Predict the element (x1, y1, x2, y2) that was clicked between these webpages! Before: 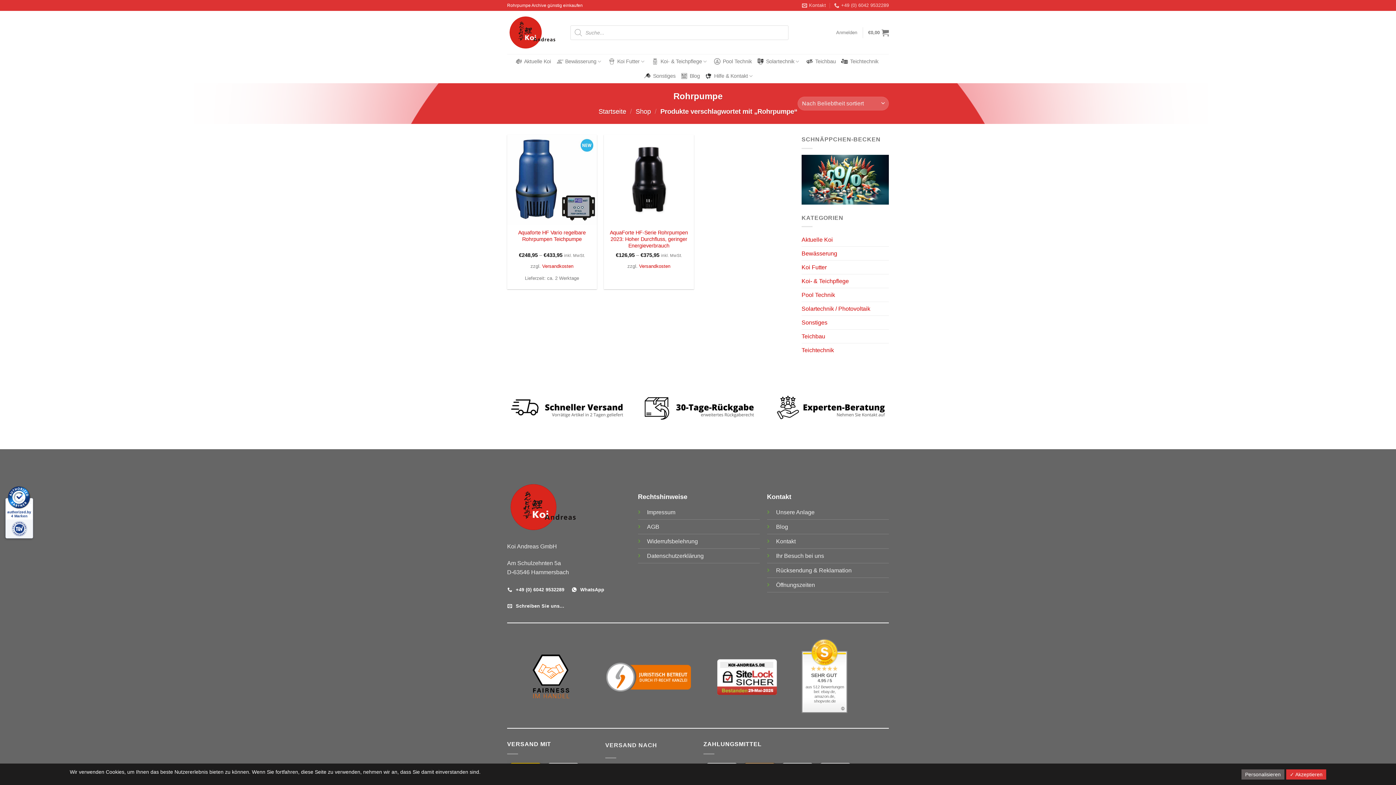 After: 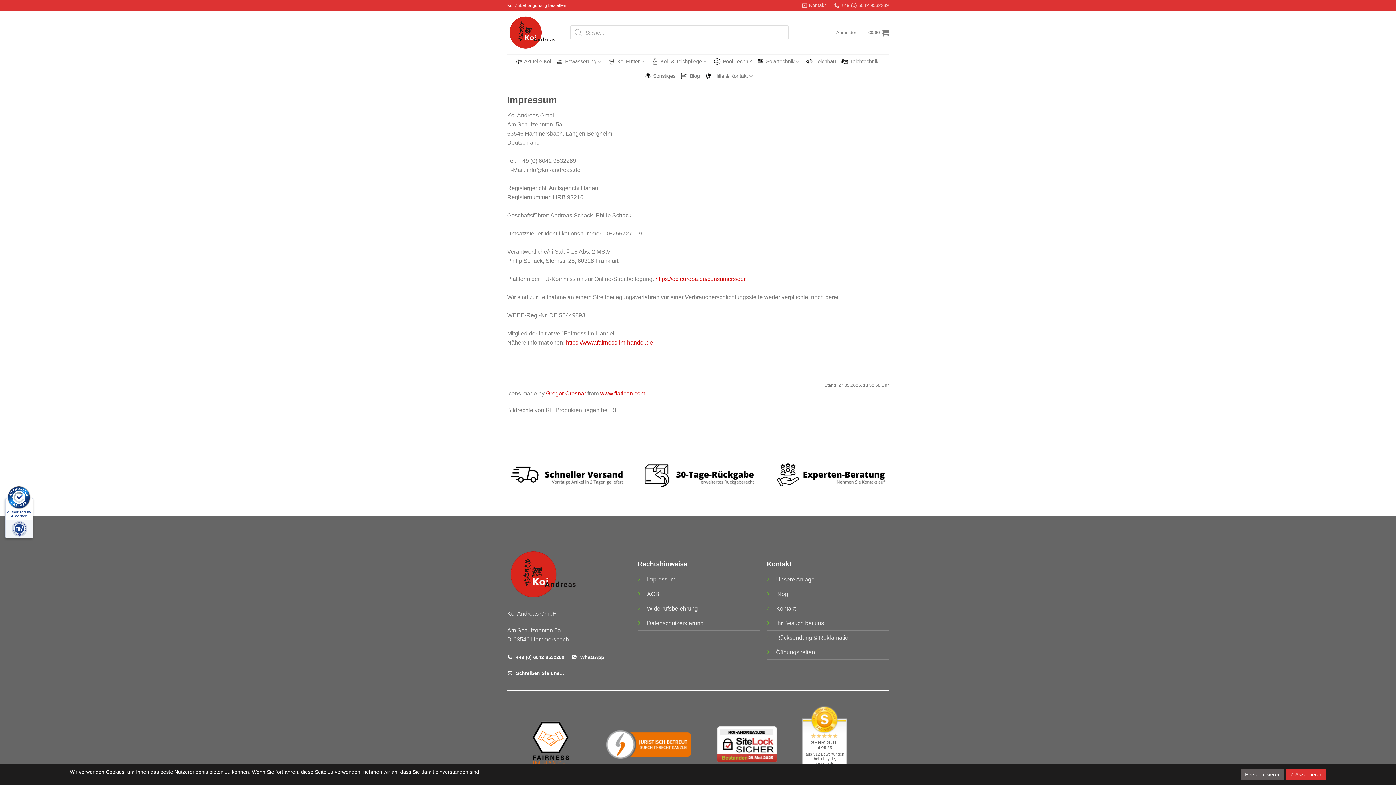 Action: bbox: (647, 509, 675, 515) label: Impressum